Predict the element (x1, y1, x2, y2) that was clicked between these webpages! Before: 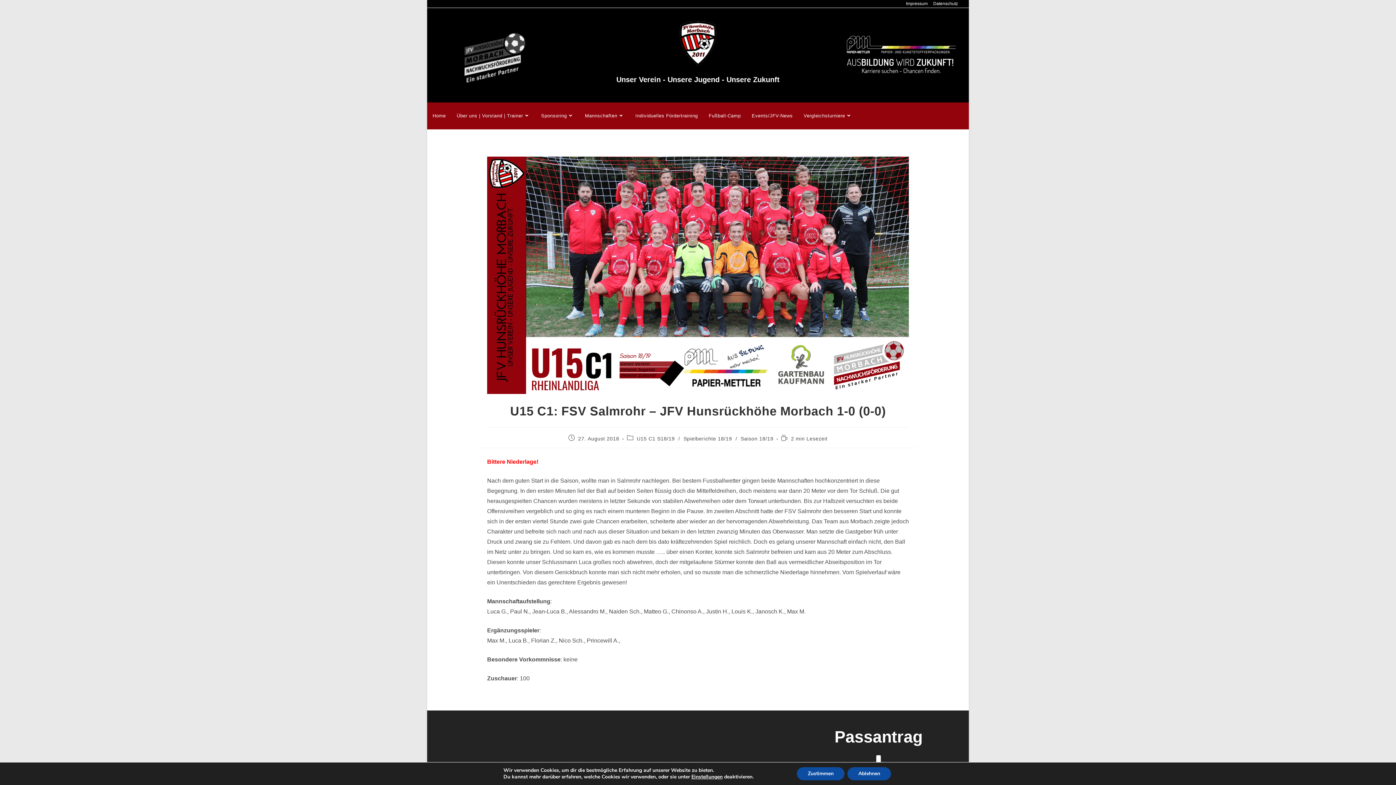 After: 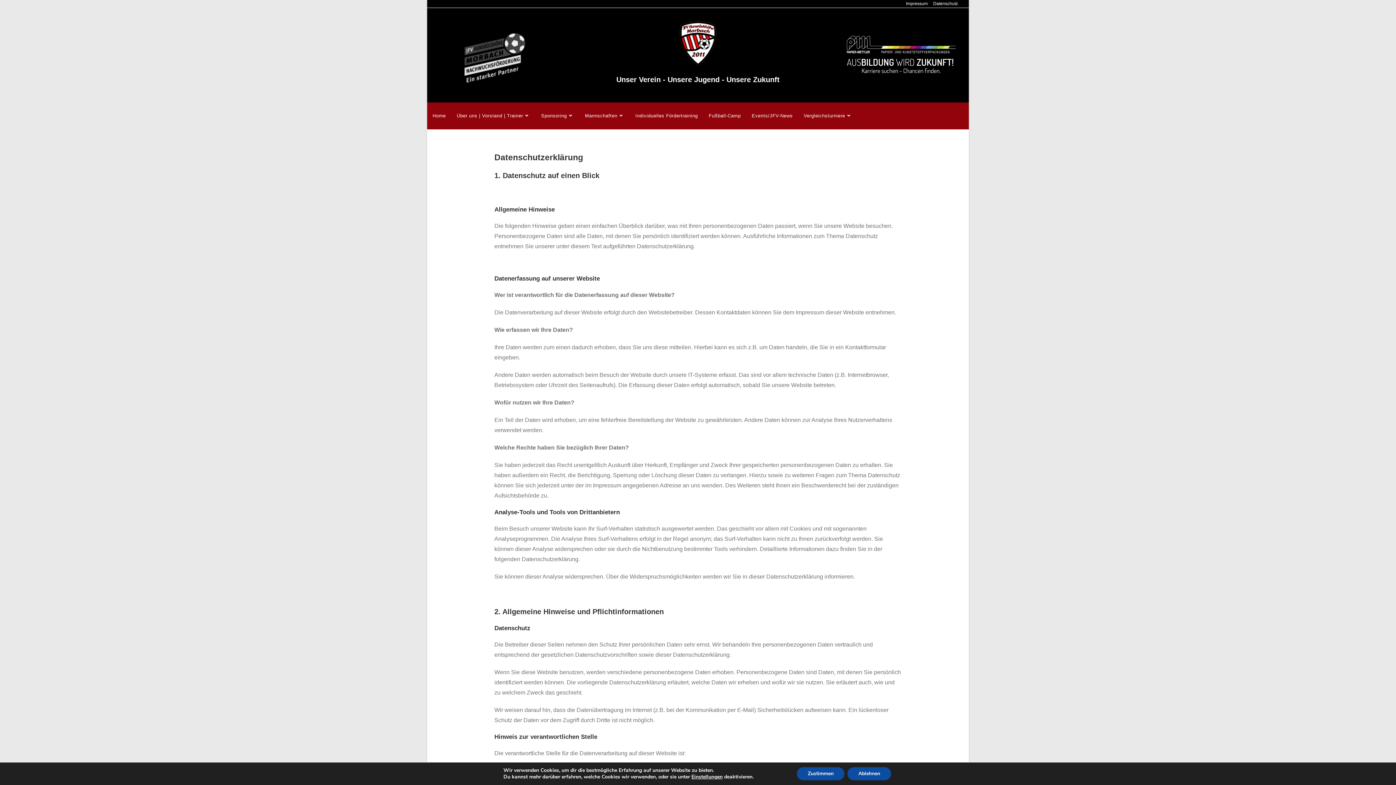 Action: bbox: (933, 0, 958, 7) label: Datenschutz